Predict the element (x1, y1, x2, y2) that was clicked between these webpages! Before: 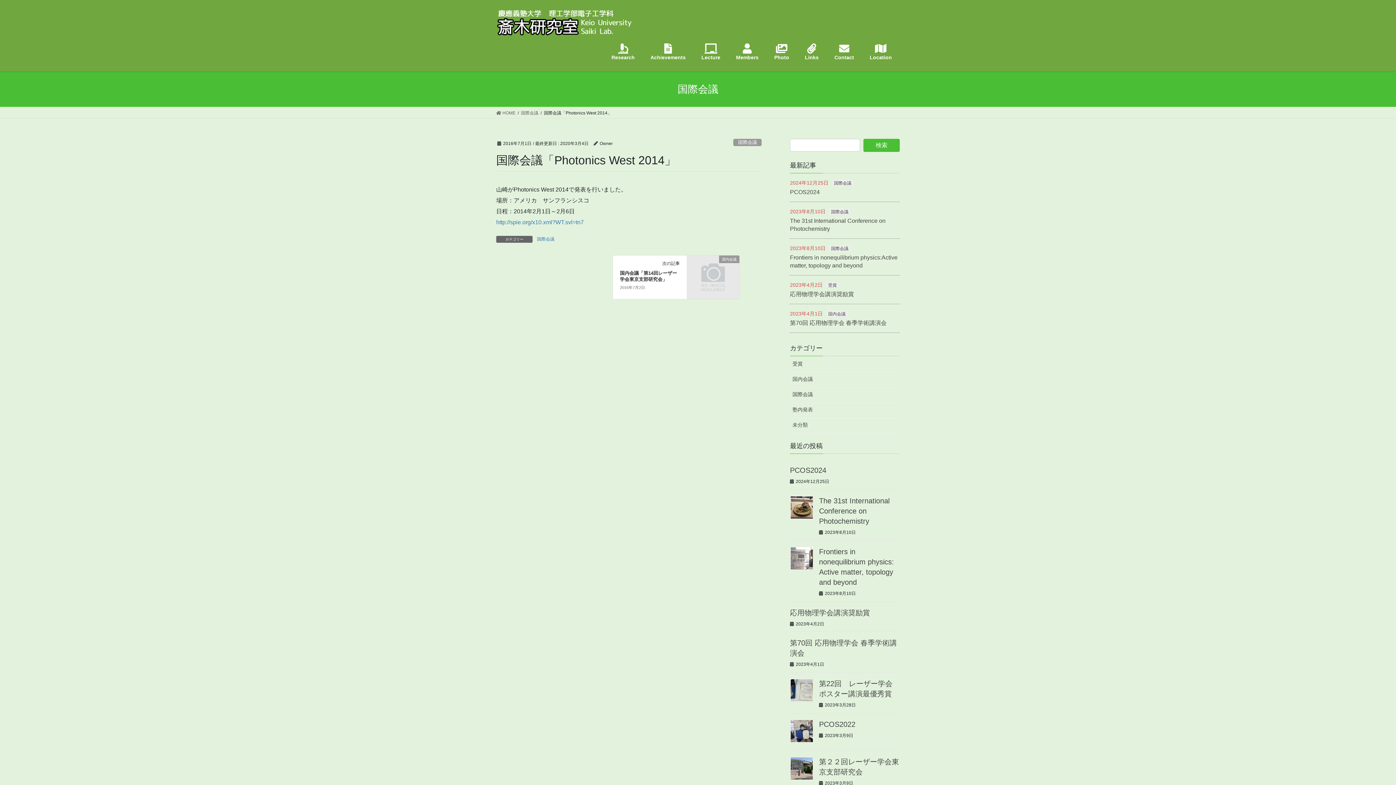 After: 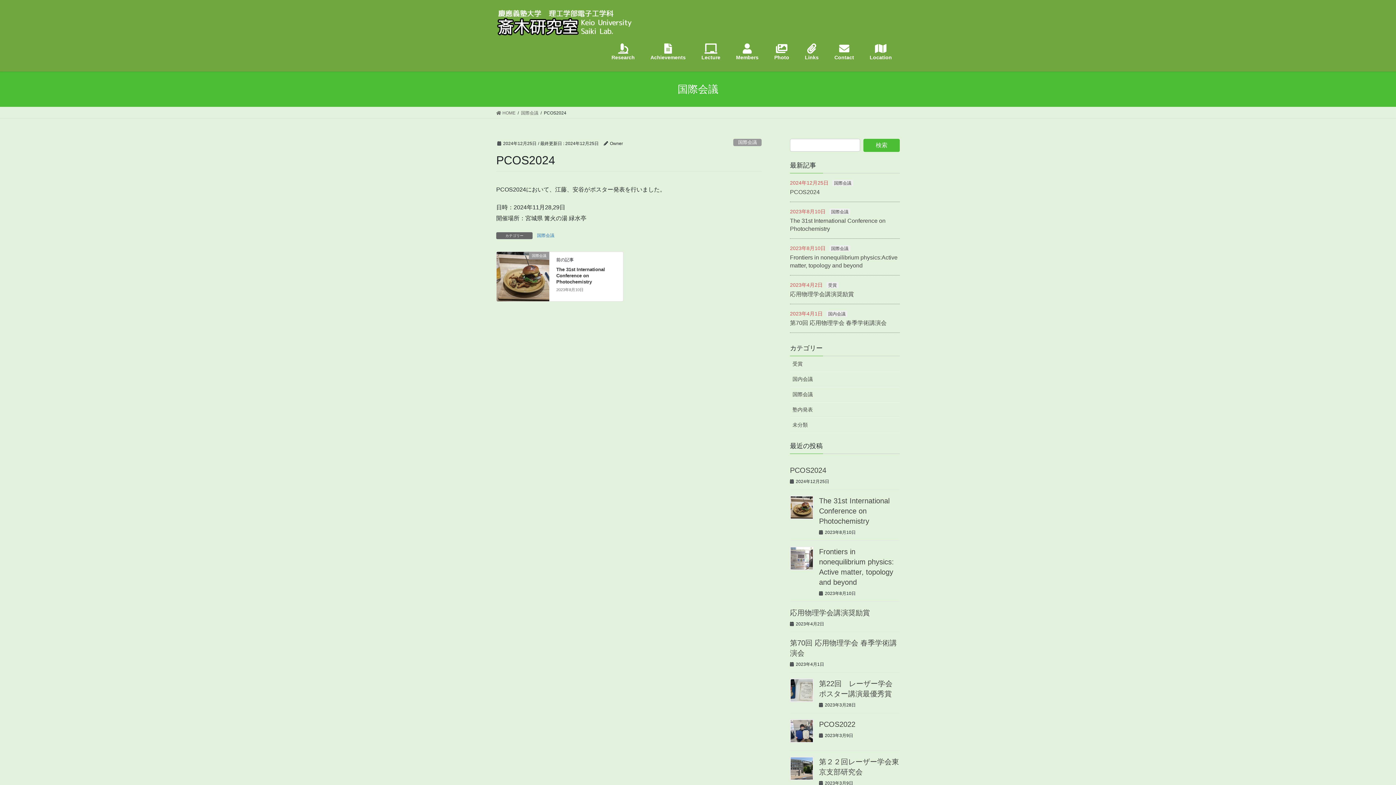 Action: label: PCOS2024 bbox: (790, 466, 826, 474)